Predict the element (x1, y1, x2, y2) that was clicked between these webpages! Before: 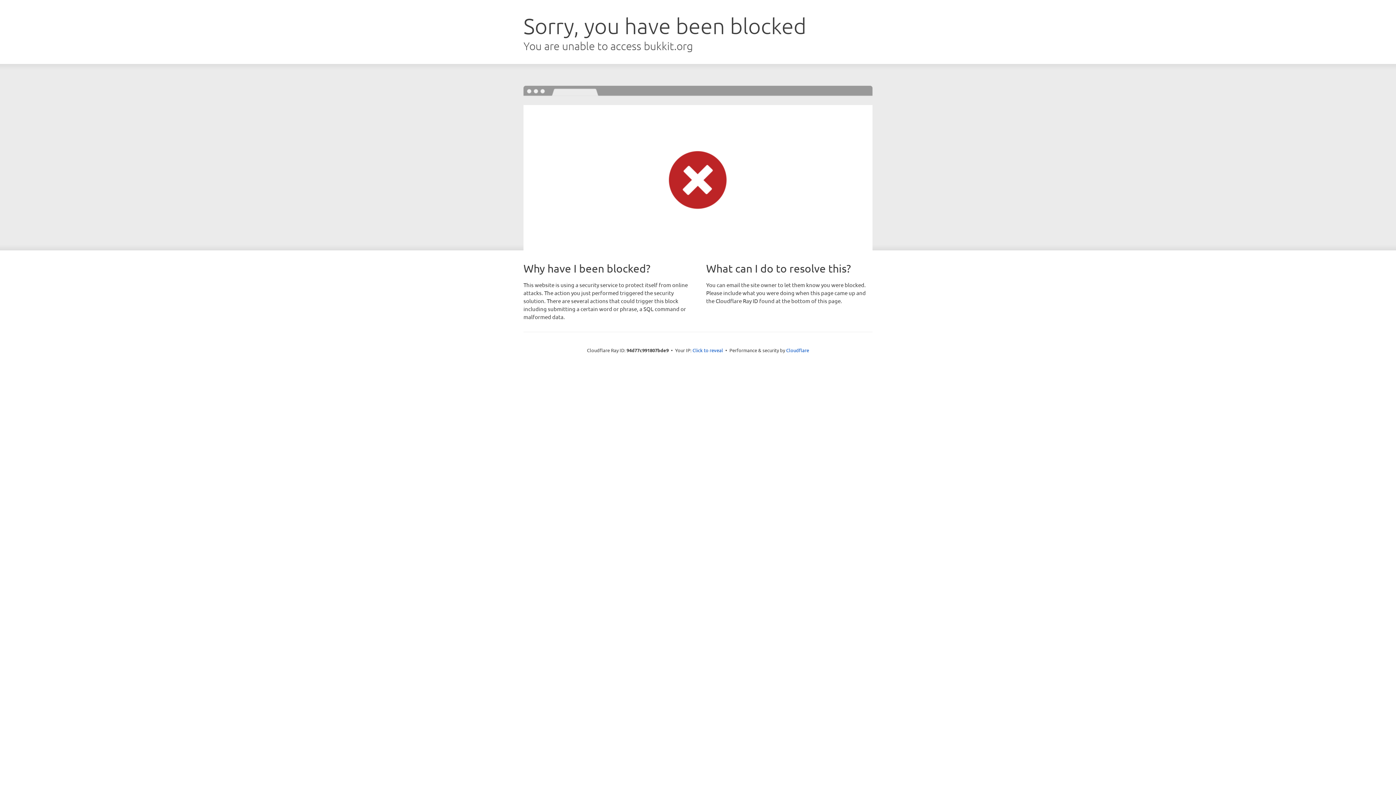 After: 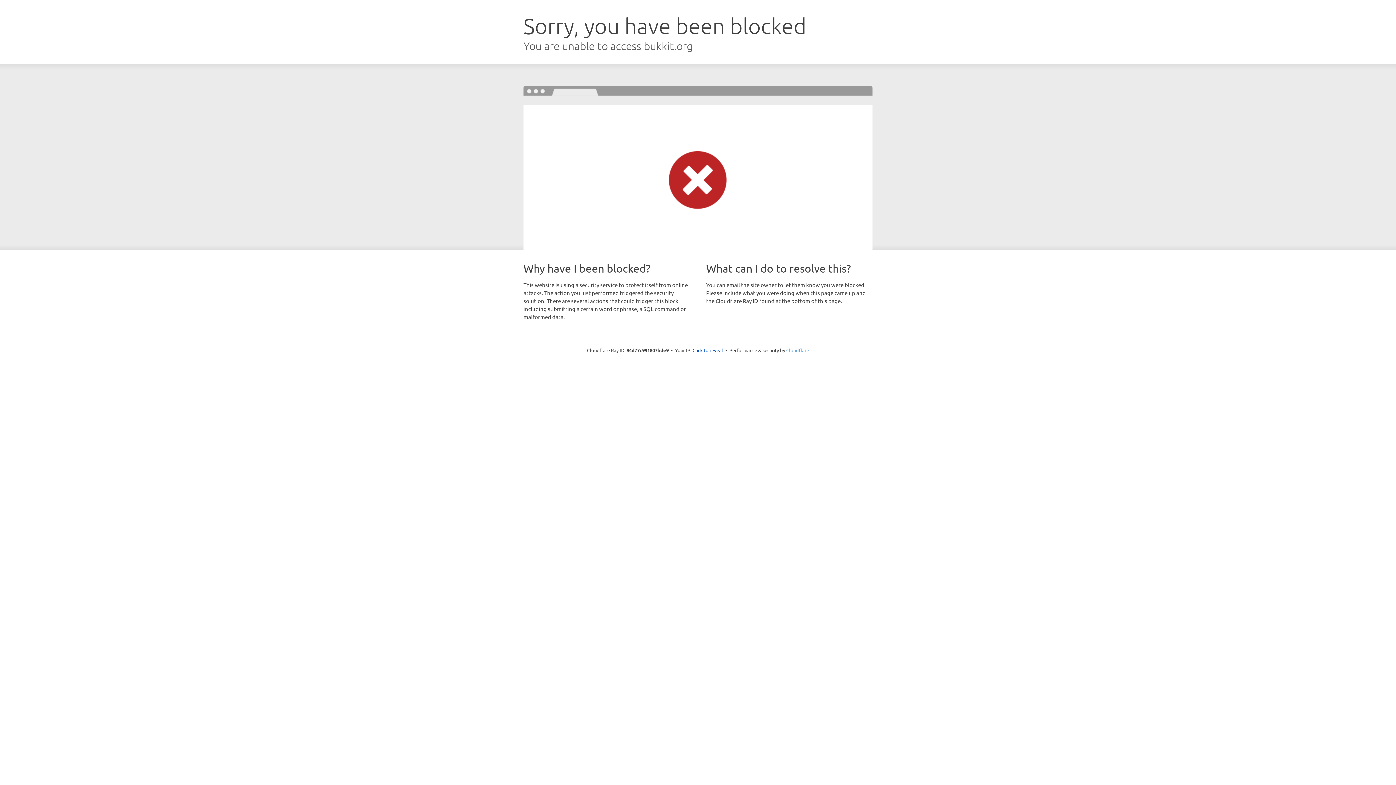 Action: bbox: (786, 347, 809, 353) label: Cloudflare